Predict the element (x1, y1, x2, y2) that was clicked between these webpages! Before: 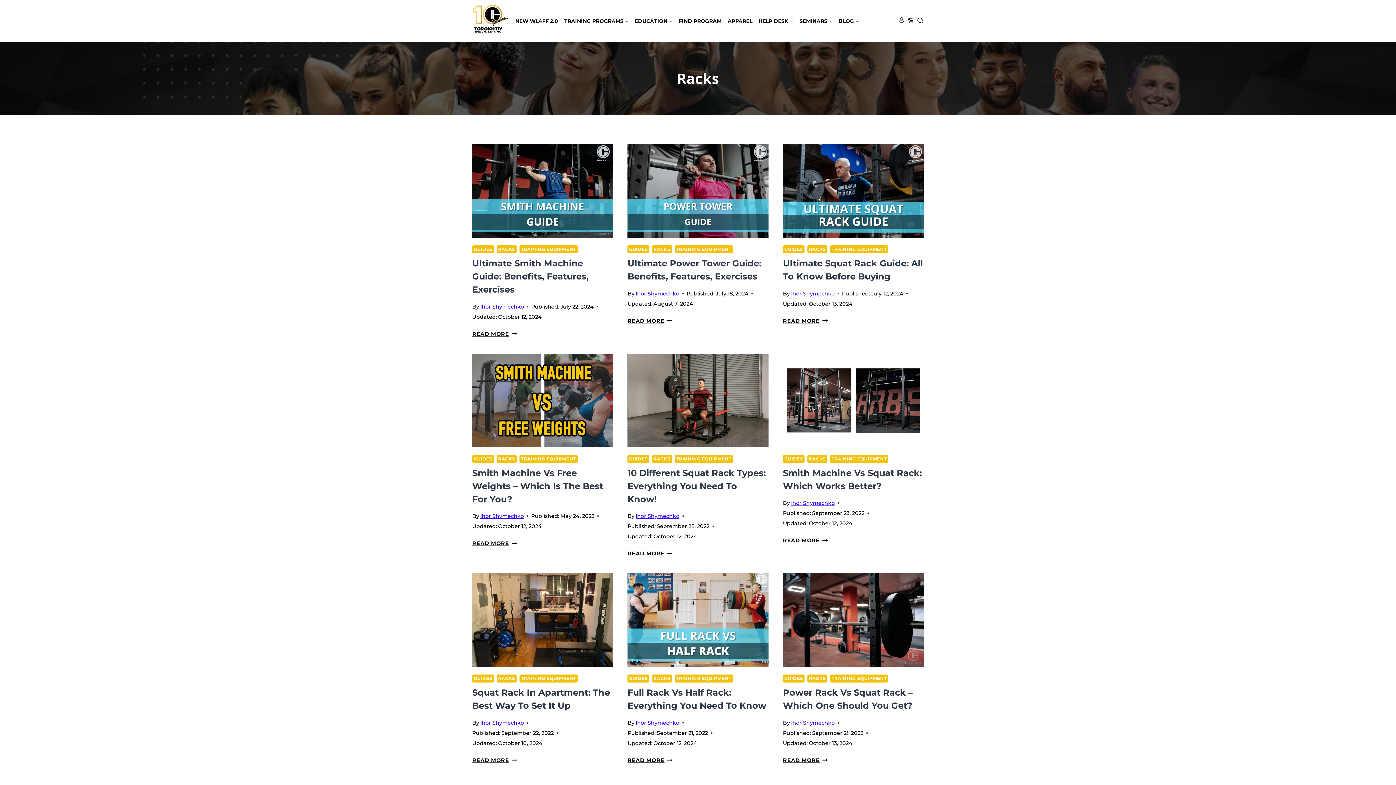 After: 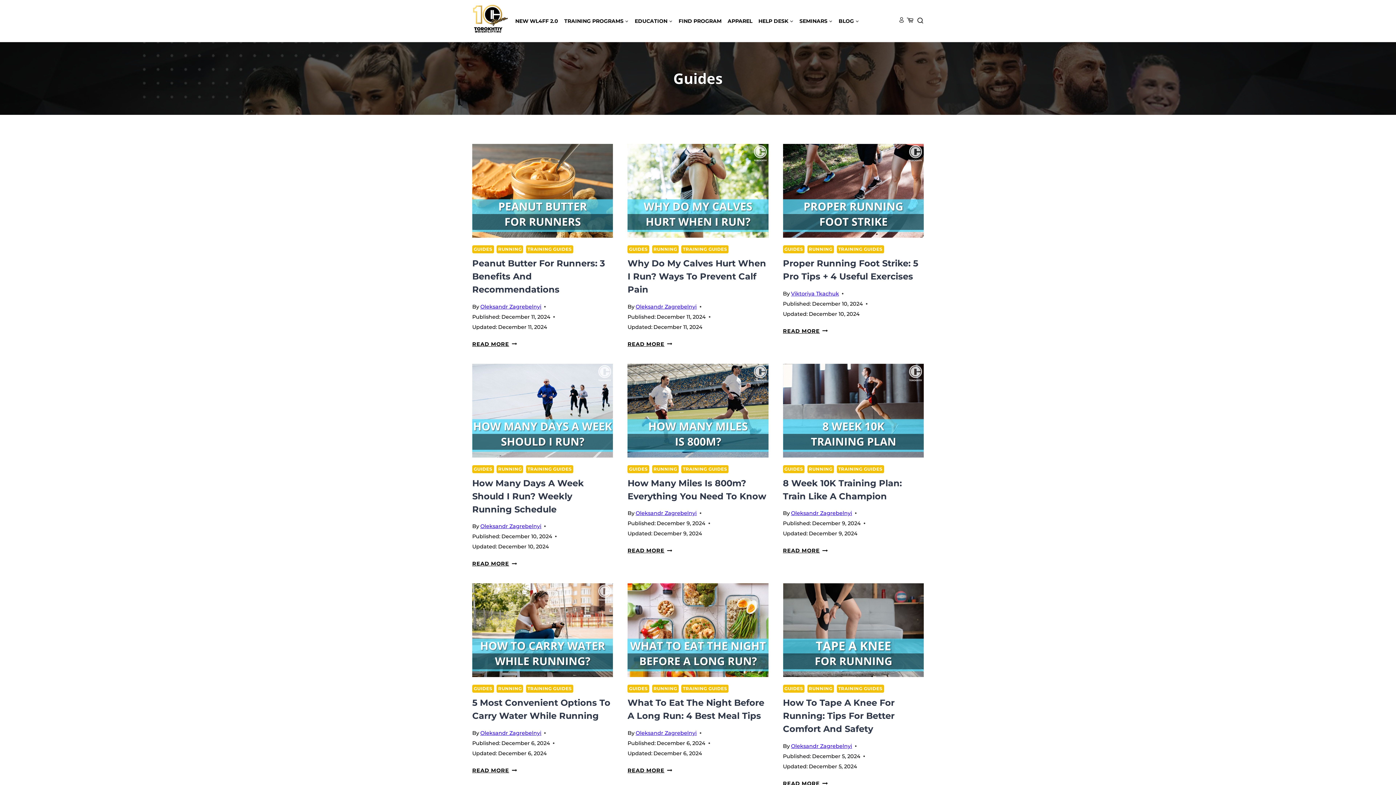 Action: bbox: (472, 245, 494, 253) label: GUIDES